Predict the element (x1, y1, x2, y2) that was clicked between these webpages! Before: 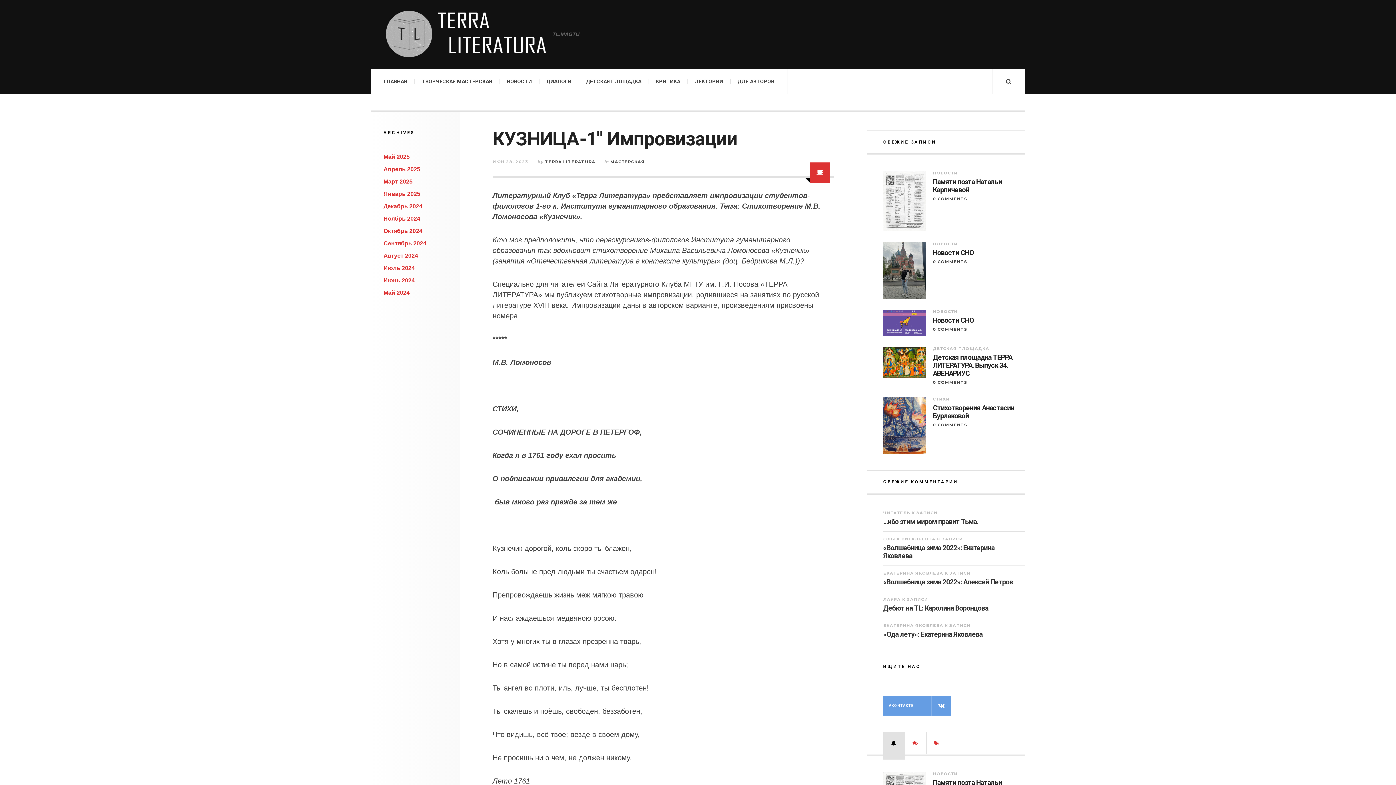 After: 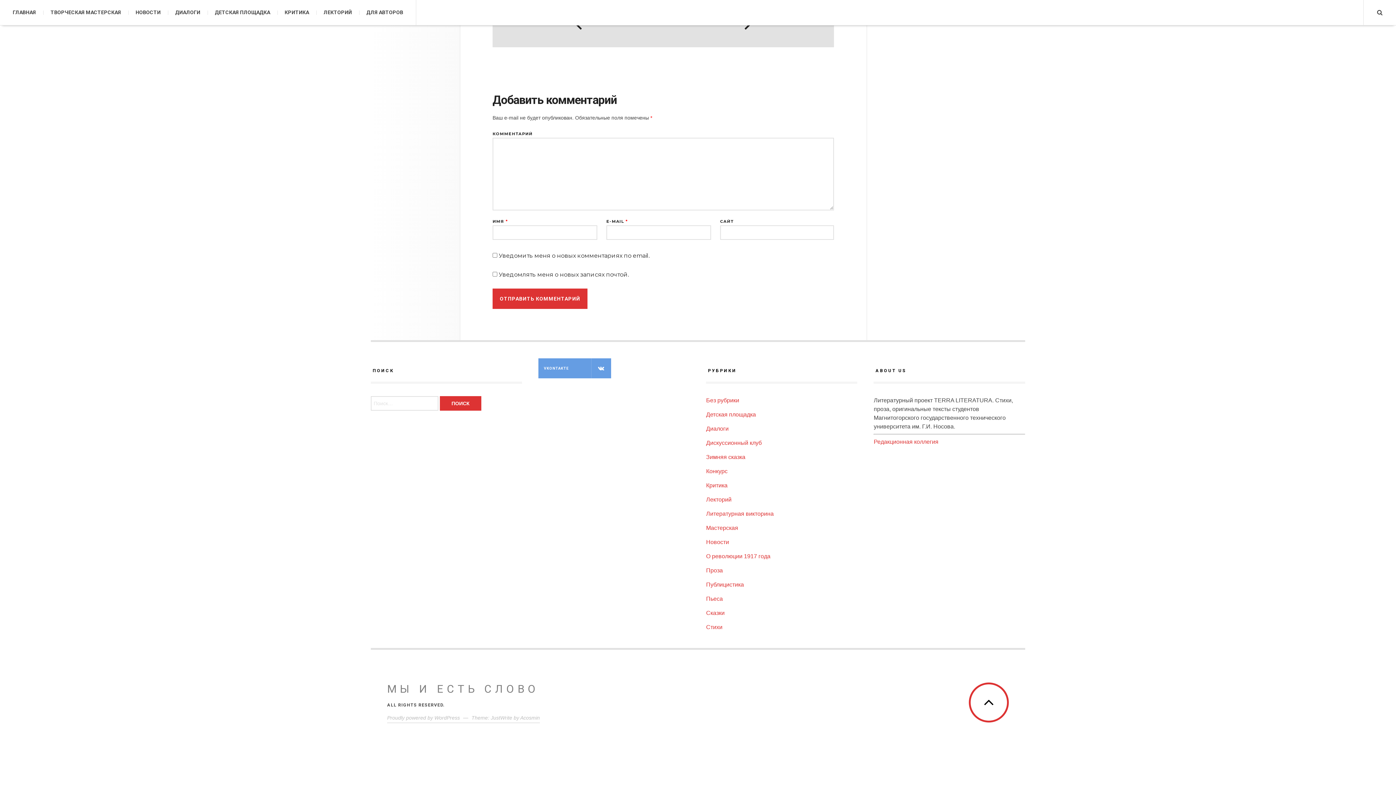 Action: bbox: (933, 326, 967, 332) label: 0 COMMENTS